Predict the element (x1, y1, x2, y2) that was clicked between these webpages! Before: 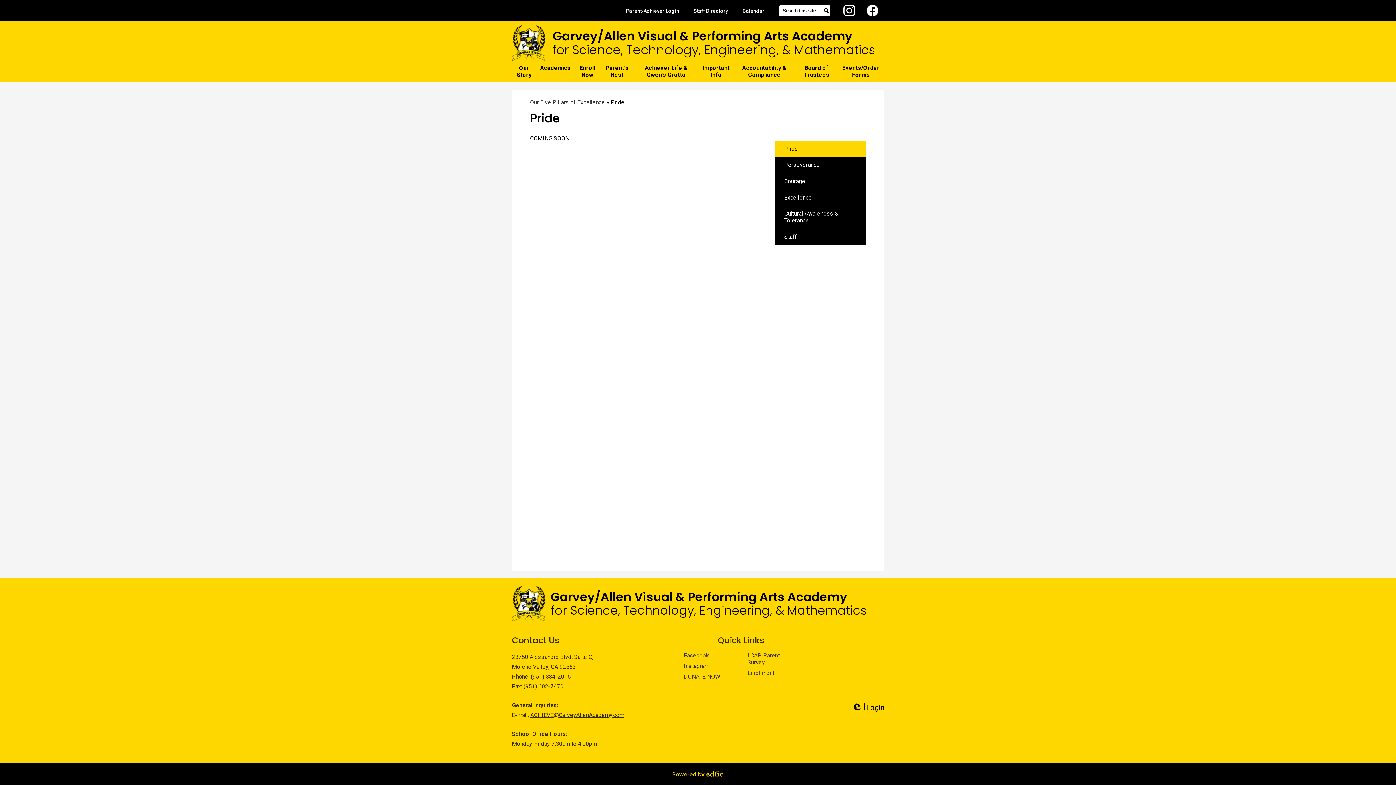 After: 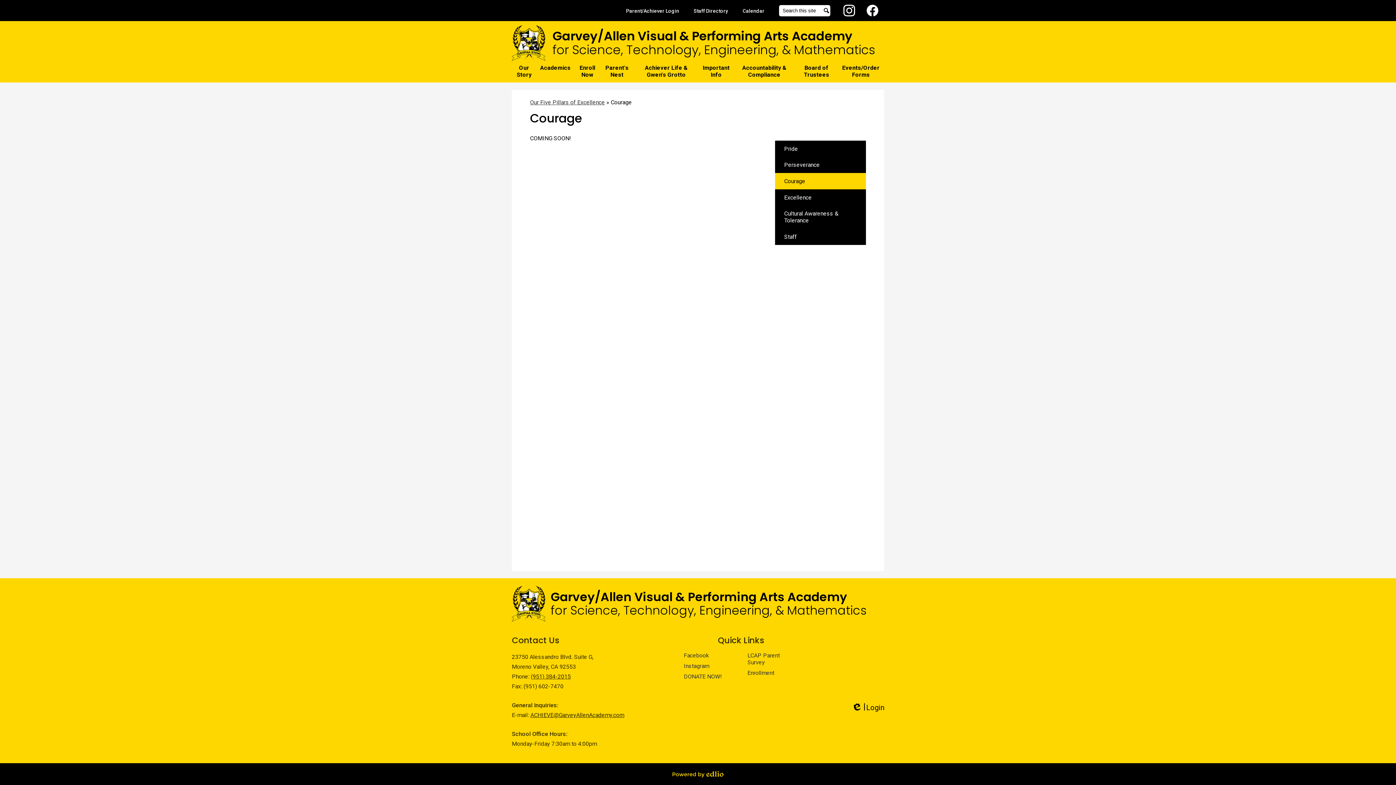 Action: label: Courage bbox: (775, 173, 866, 189)